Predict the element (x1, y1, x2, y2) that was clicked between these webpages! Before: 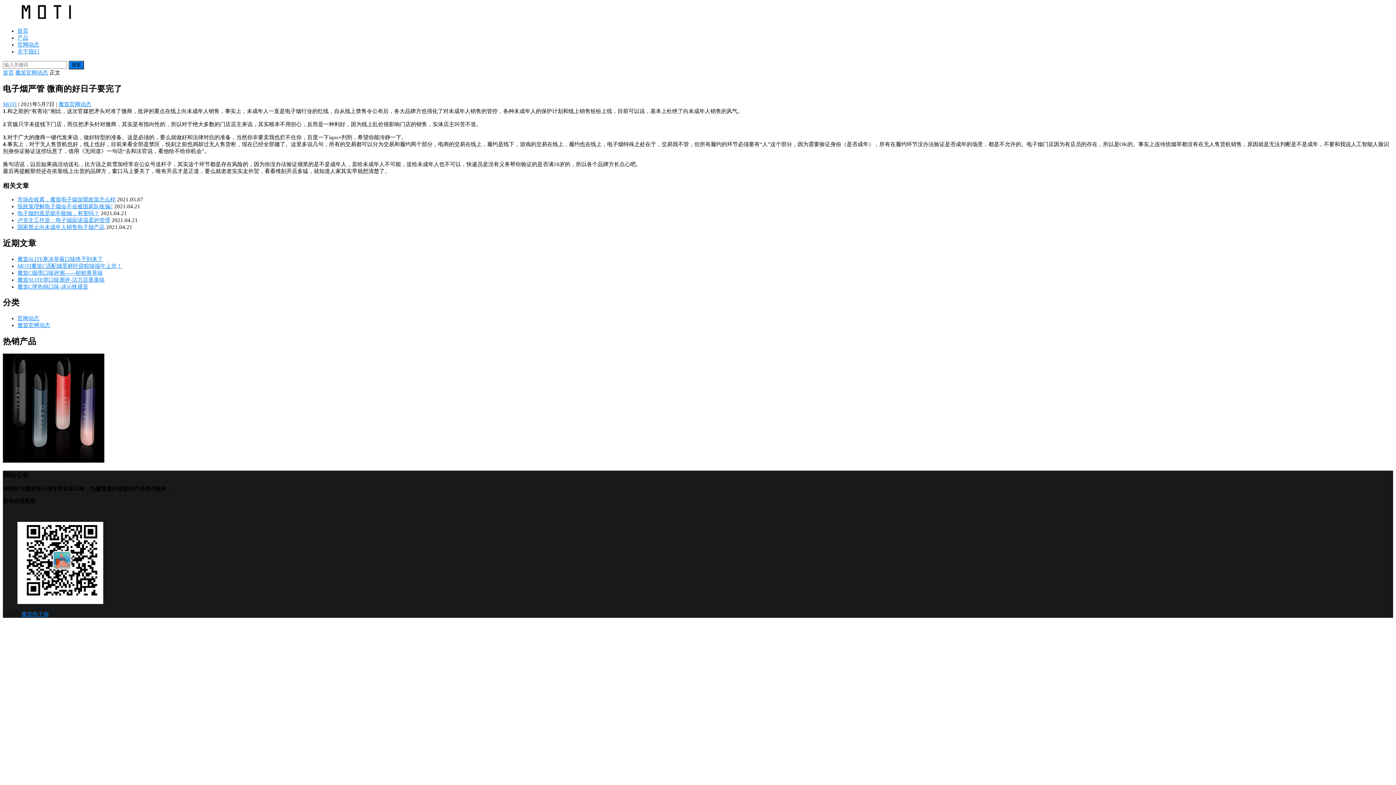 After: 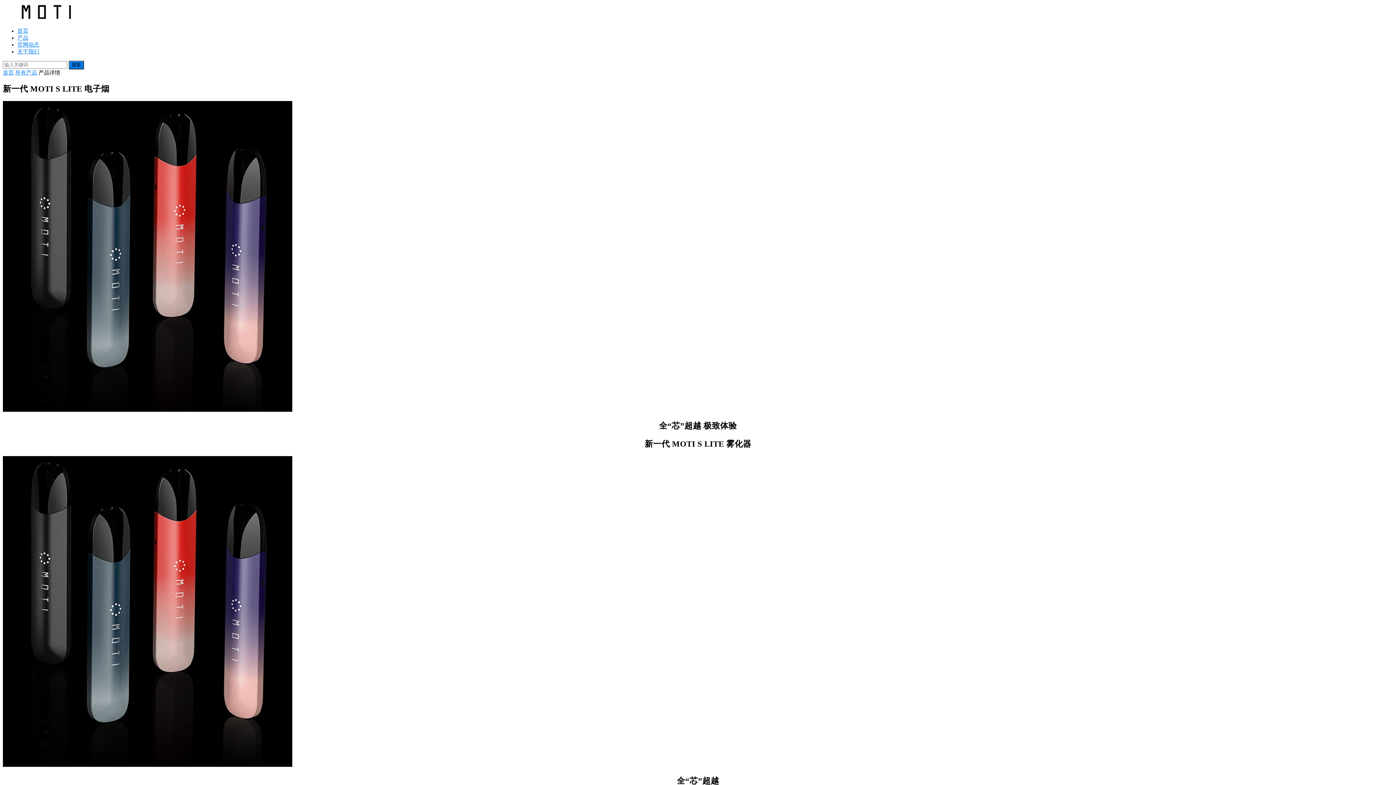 Action: bbox: (2, 458, 104, 464)